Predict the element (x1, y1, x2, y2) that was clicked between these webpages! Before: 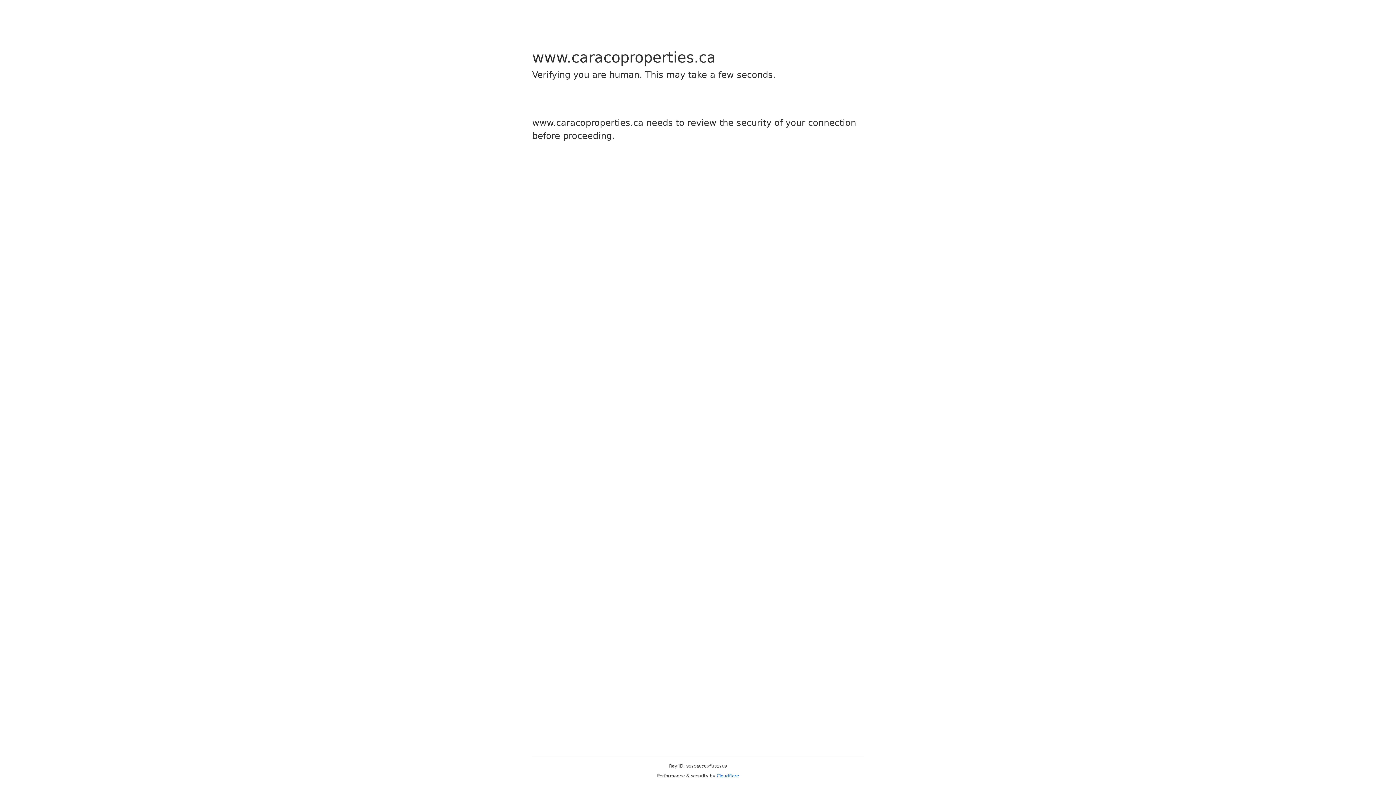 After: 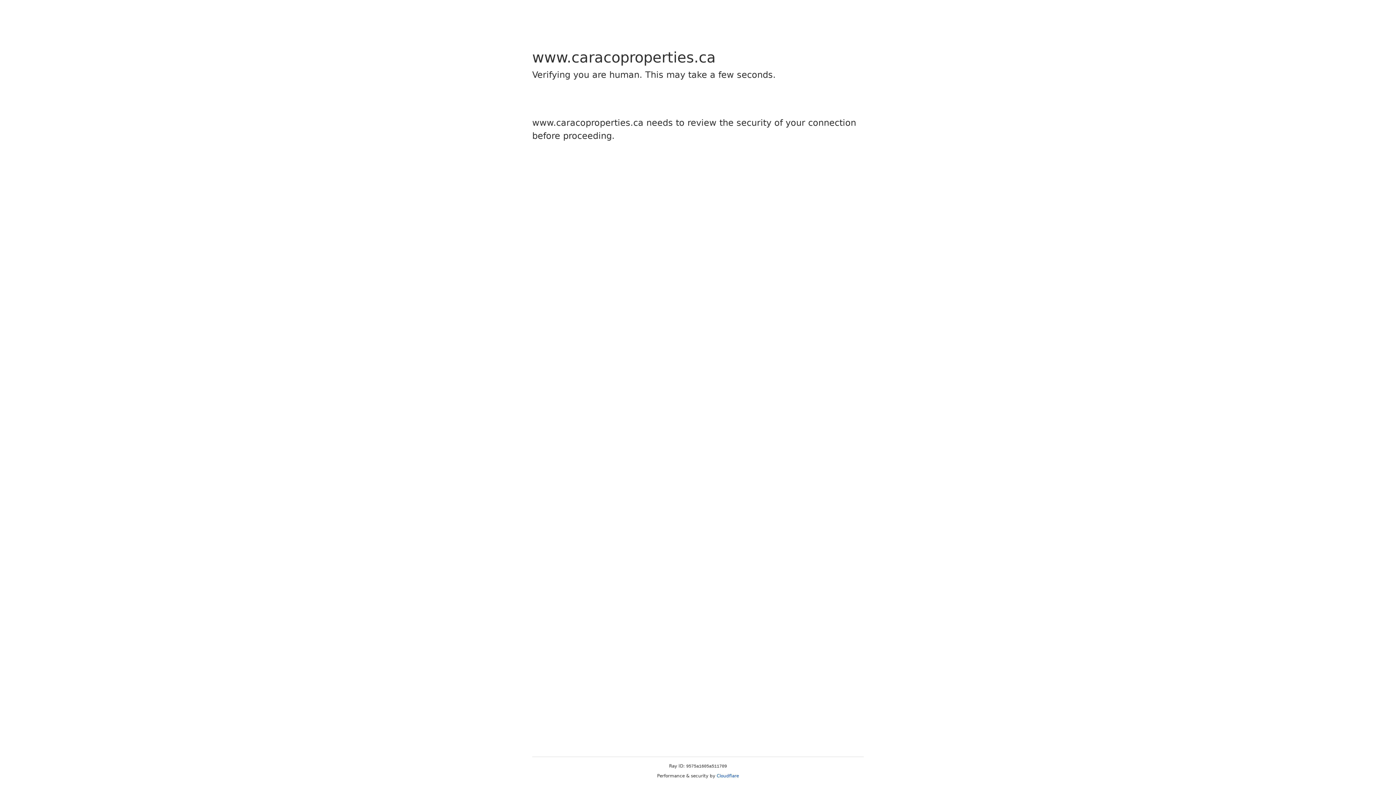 Action: label: Cloudflare bbox: (716, 773, 739, 778)